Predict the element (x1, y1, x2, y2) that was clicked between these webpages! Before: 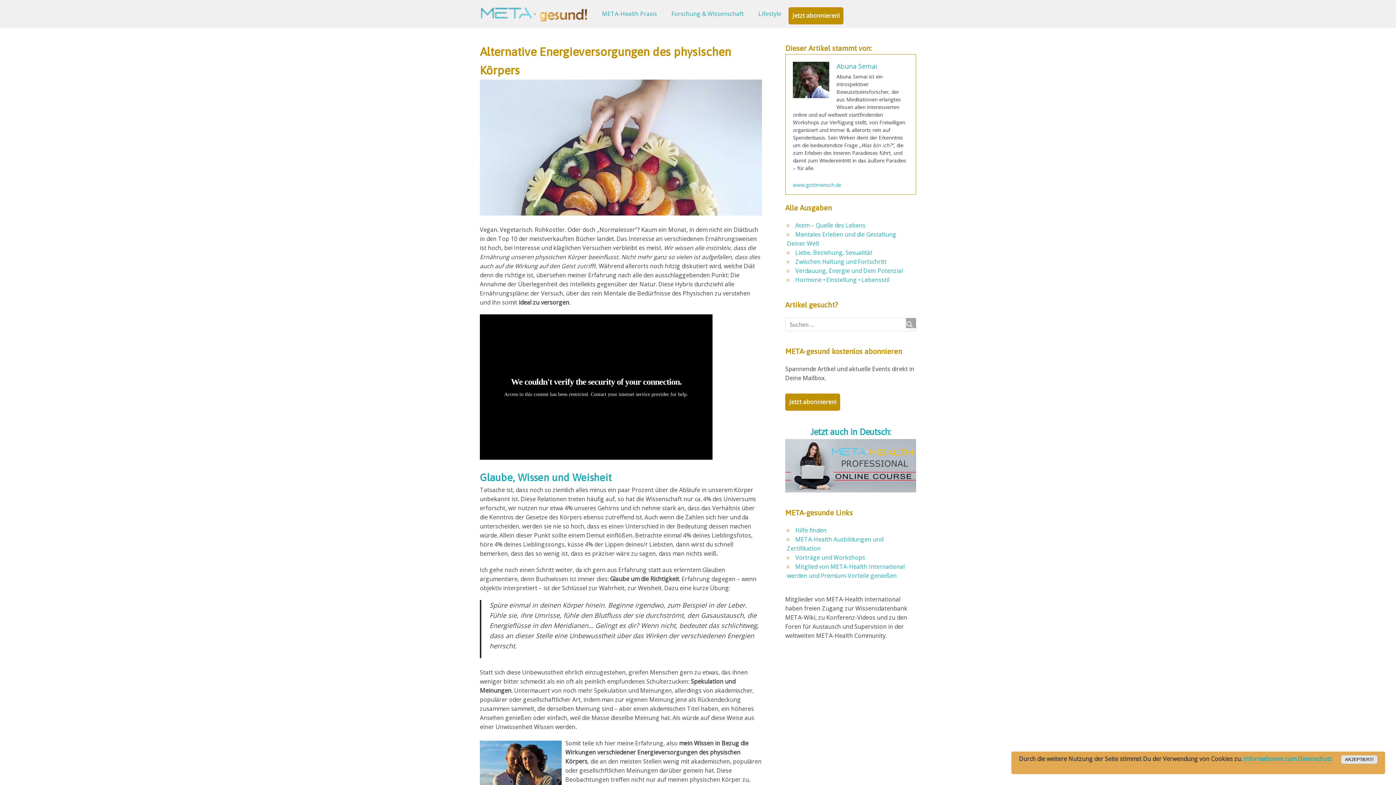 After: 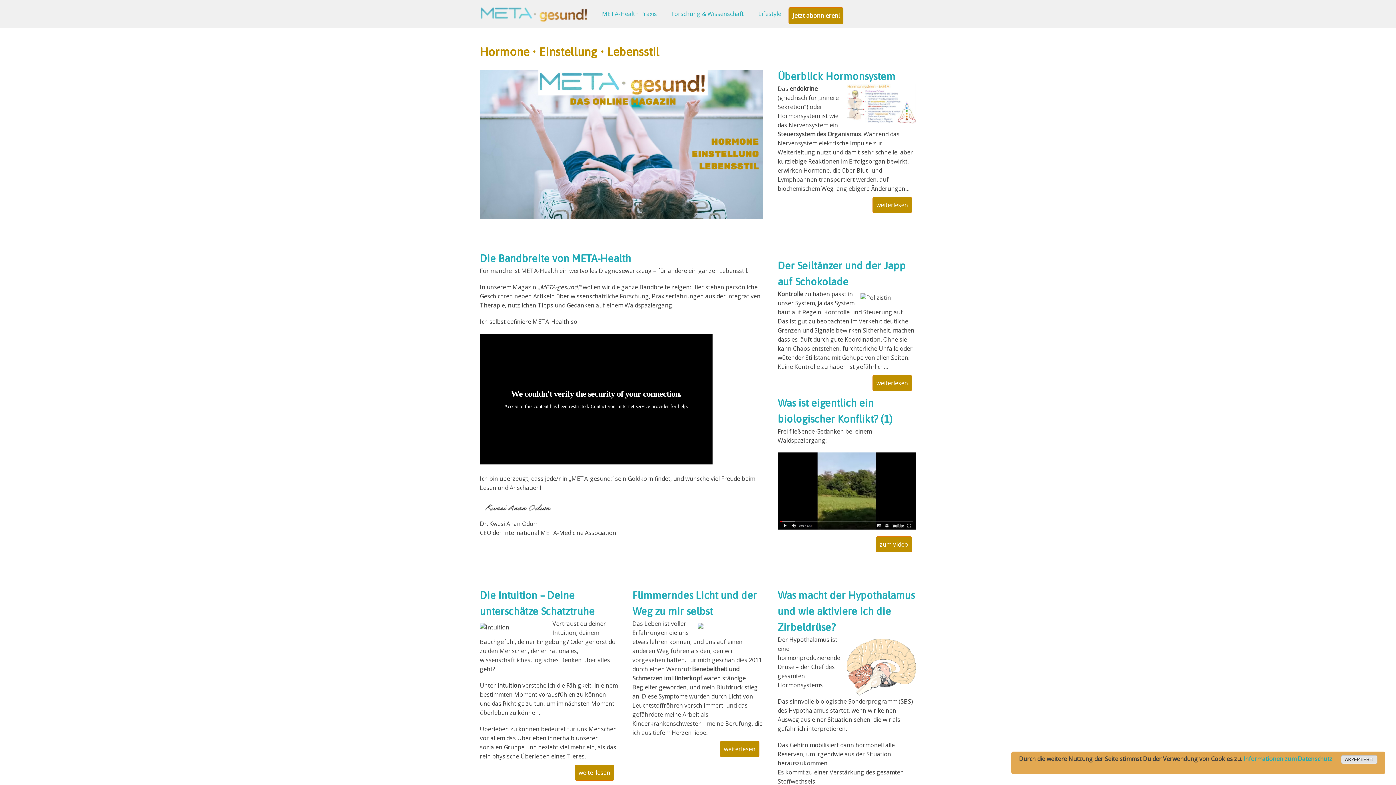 Action: bbox: (795, 276, 889, 284) label: Hormone • Einstellung • Lebensstil